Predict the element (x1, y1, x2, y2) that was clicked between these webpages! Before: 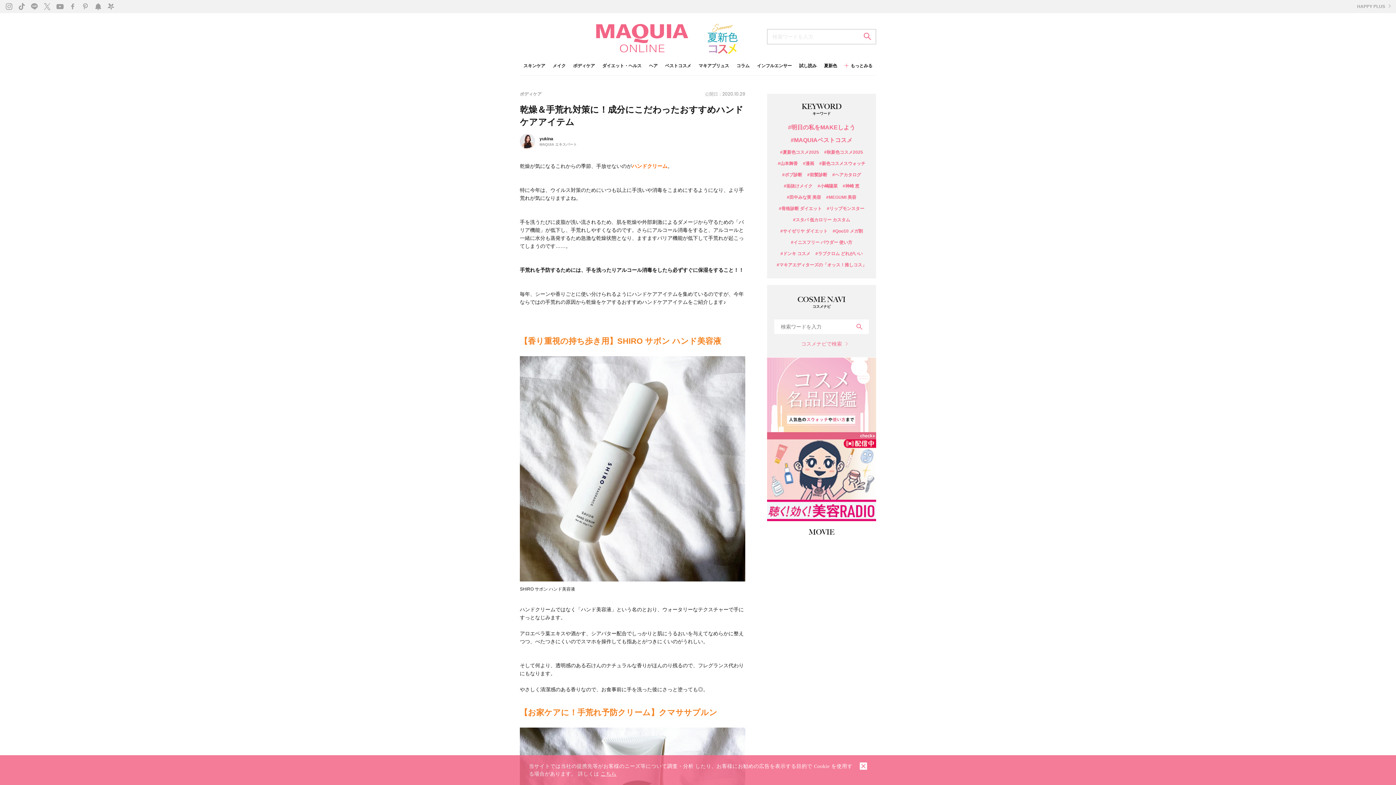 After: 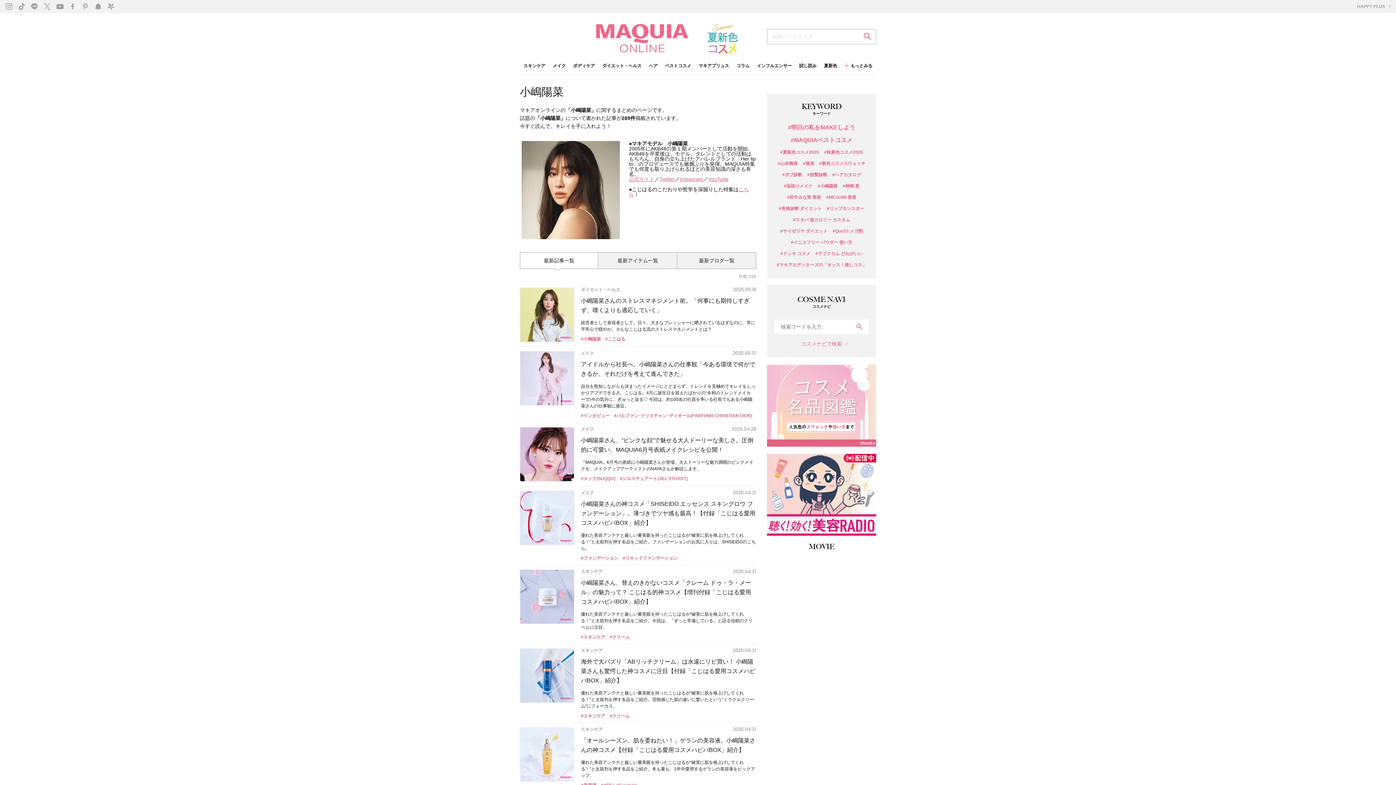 Action: bbox: (817, 184, 837, 188) label: #小嶋陽菜